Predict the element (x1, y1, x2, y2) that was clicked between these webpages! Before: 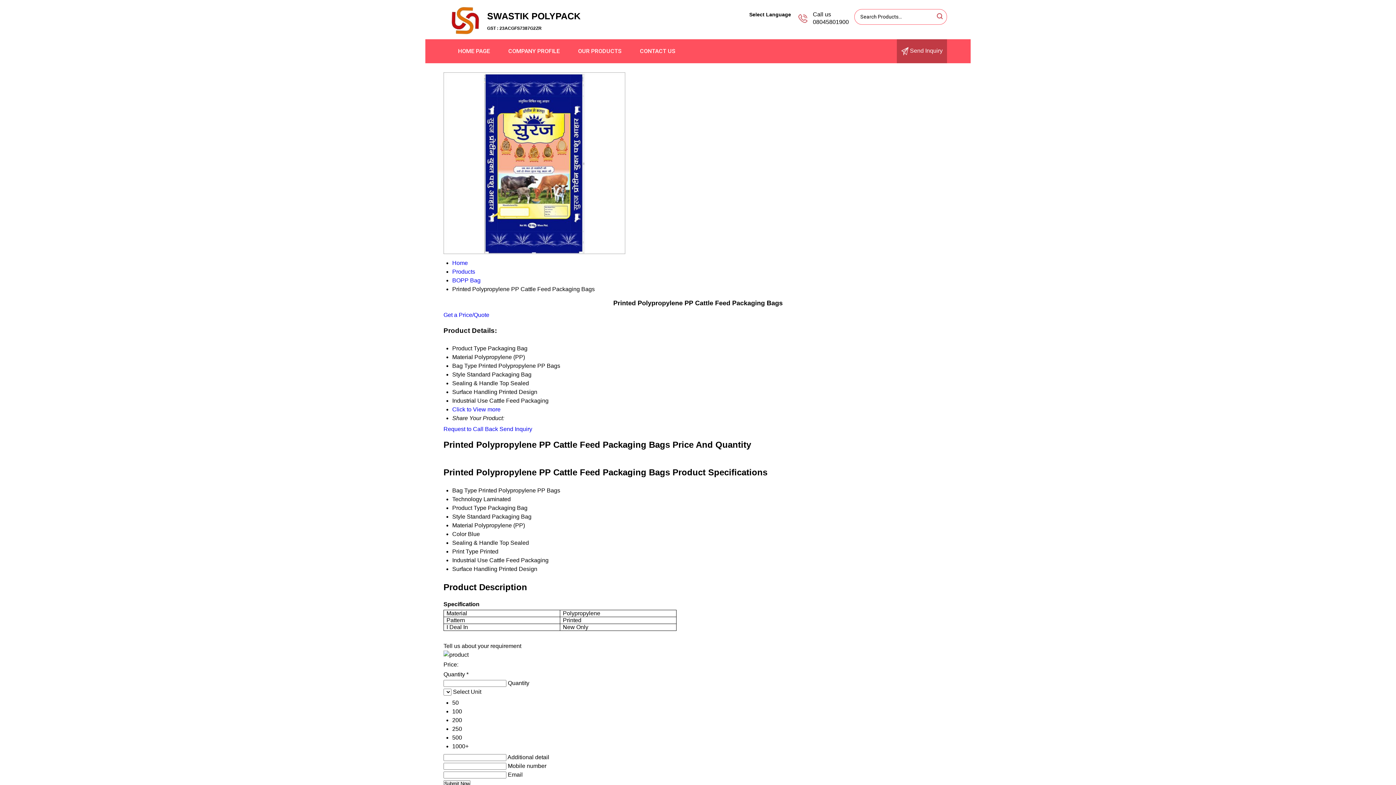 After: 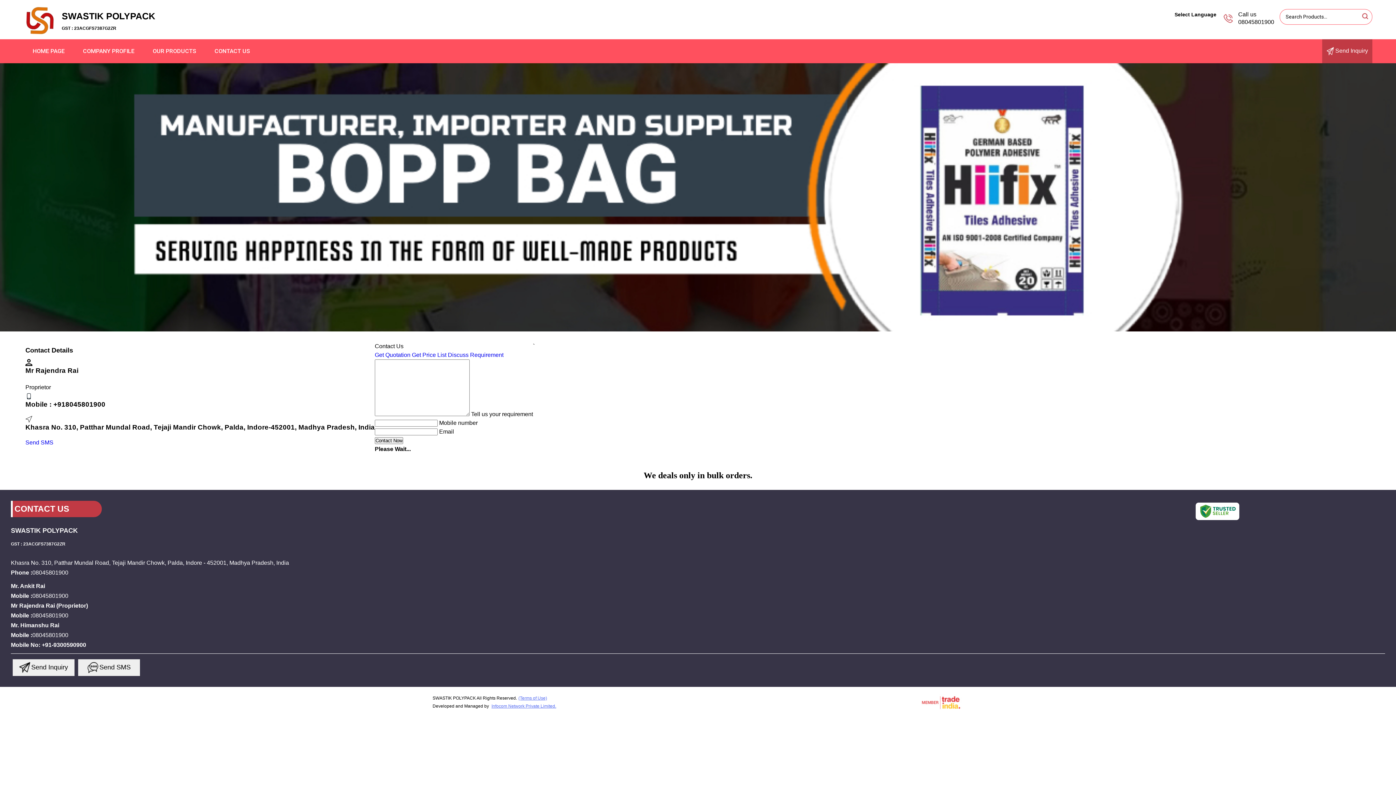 Action: label:  Send Inquiry bbox: (901, 46, 942, 55)